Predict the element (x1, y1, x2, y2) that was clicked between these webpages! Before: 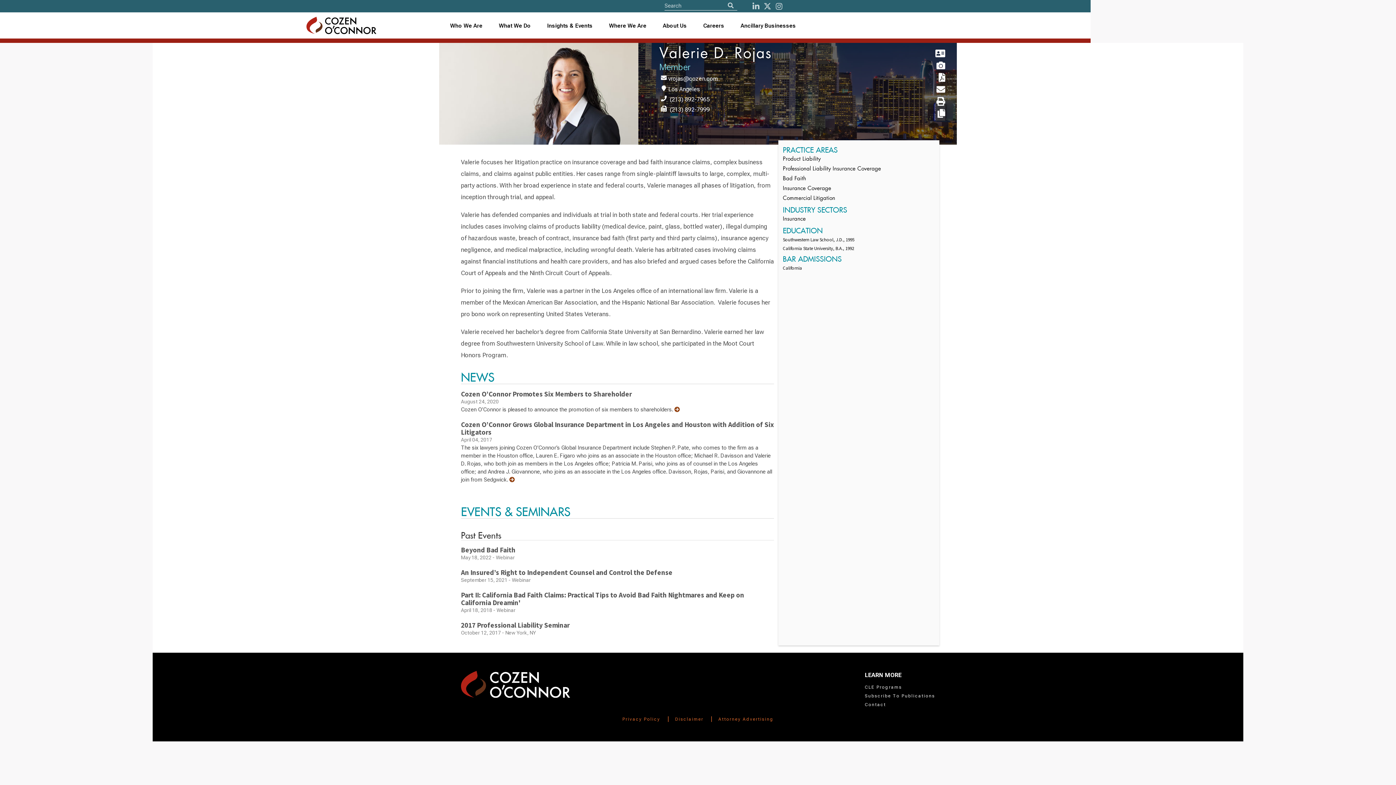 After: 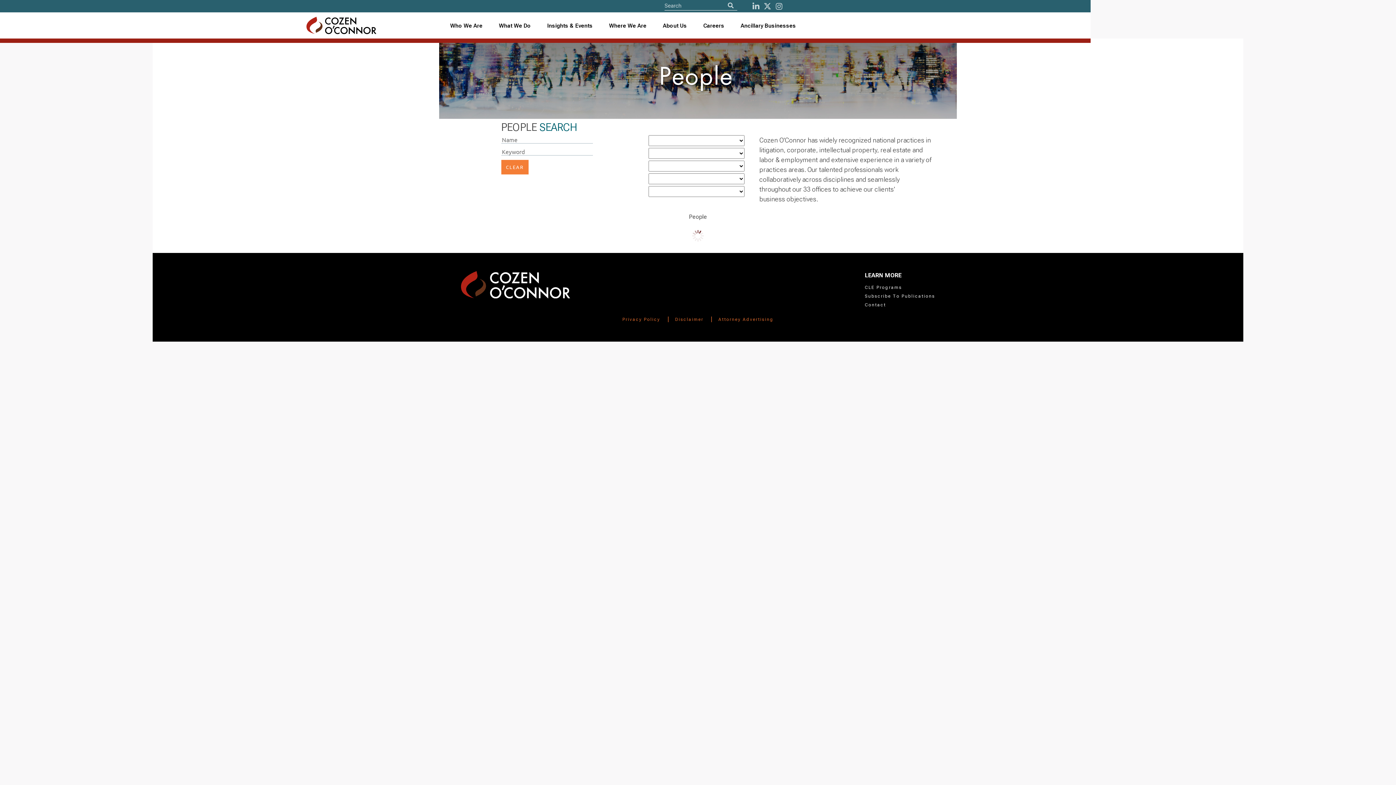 Action: label: Who We Are bbox: (442, 20, 490, 31)